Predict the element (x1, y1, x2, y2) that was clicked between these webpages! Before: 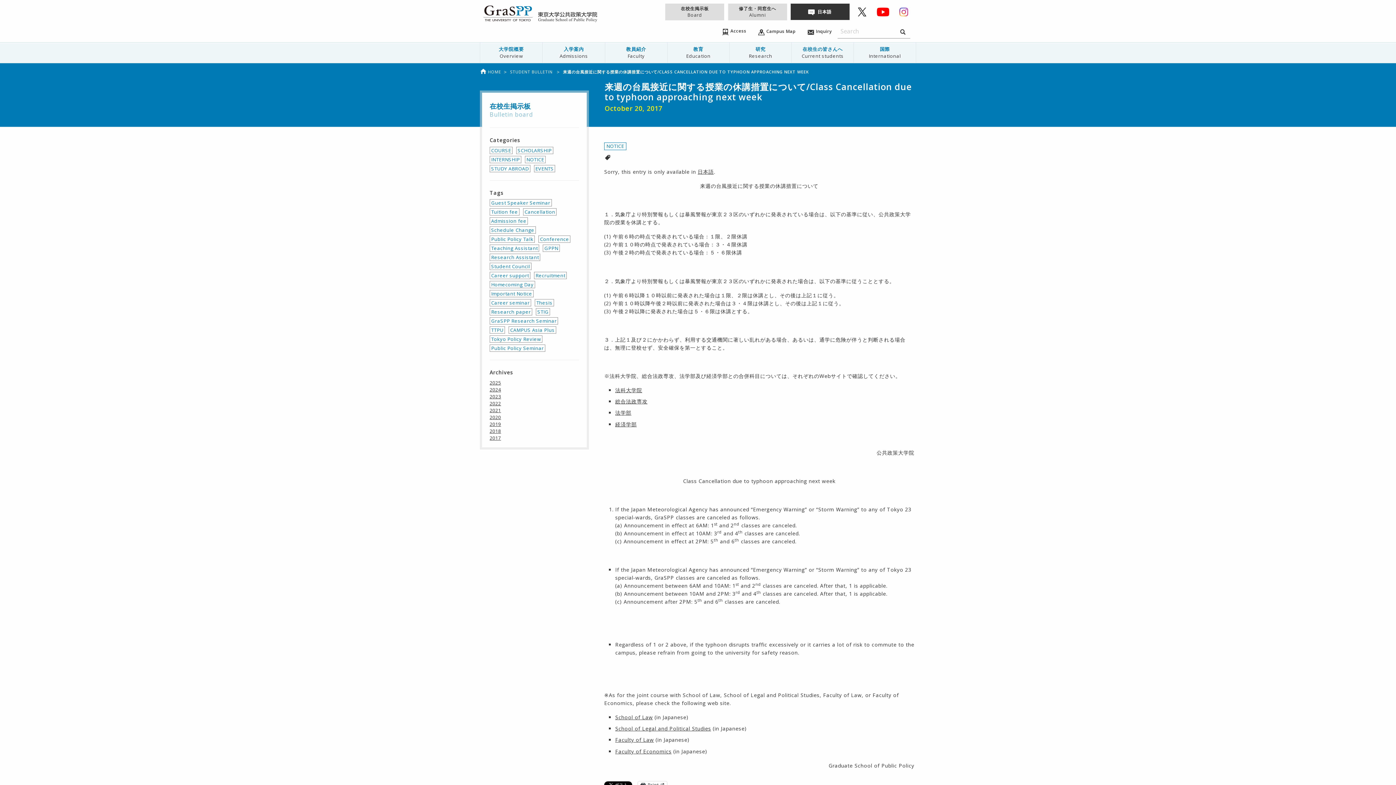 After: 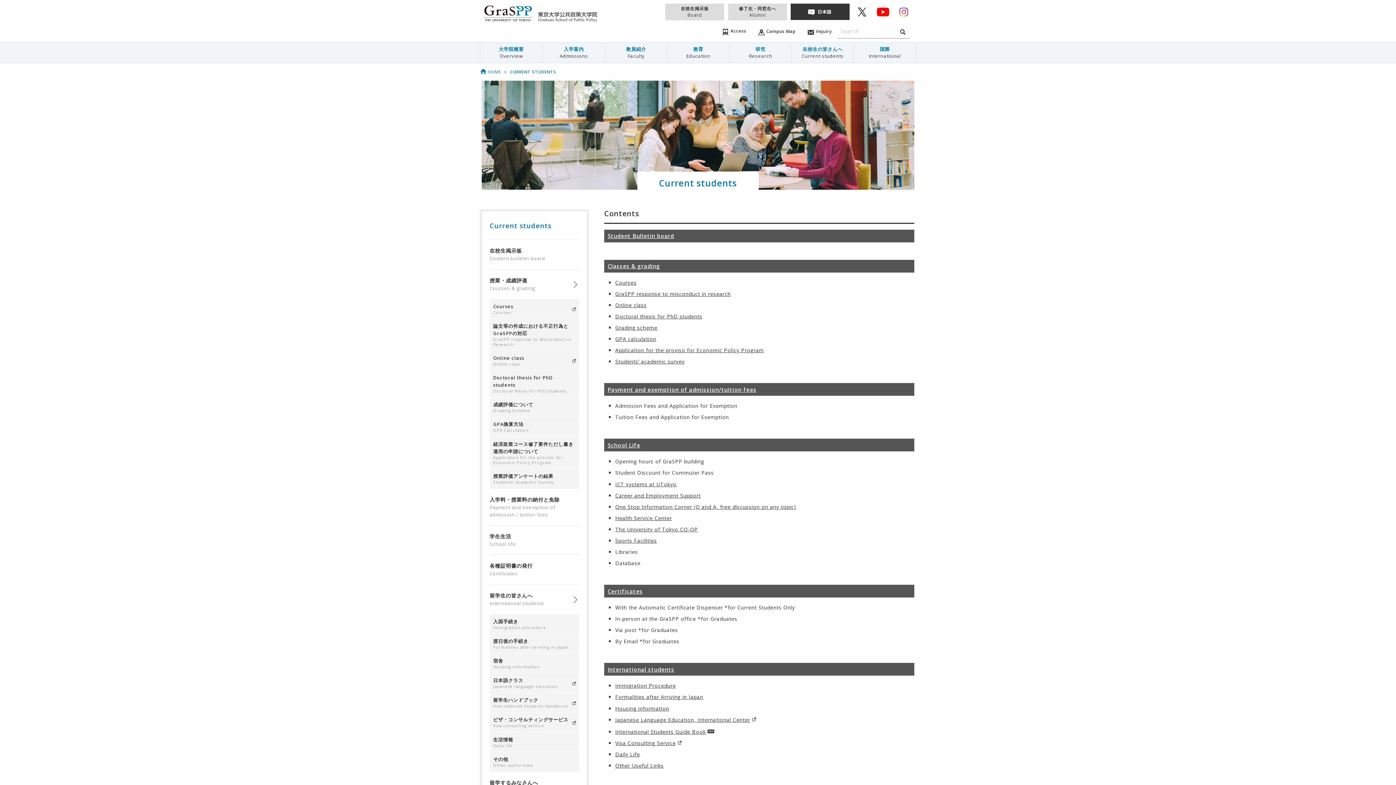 Action: label: 在校生の皆さんへ
Current students bbox: (792, 42, 853, 63)